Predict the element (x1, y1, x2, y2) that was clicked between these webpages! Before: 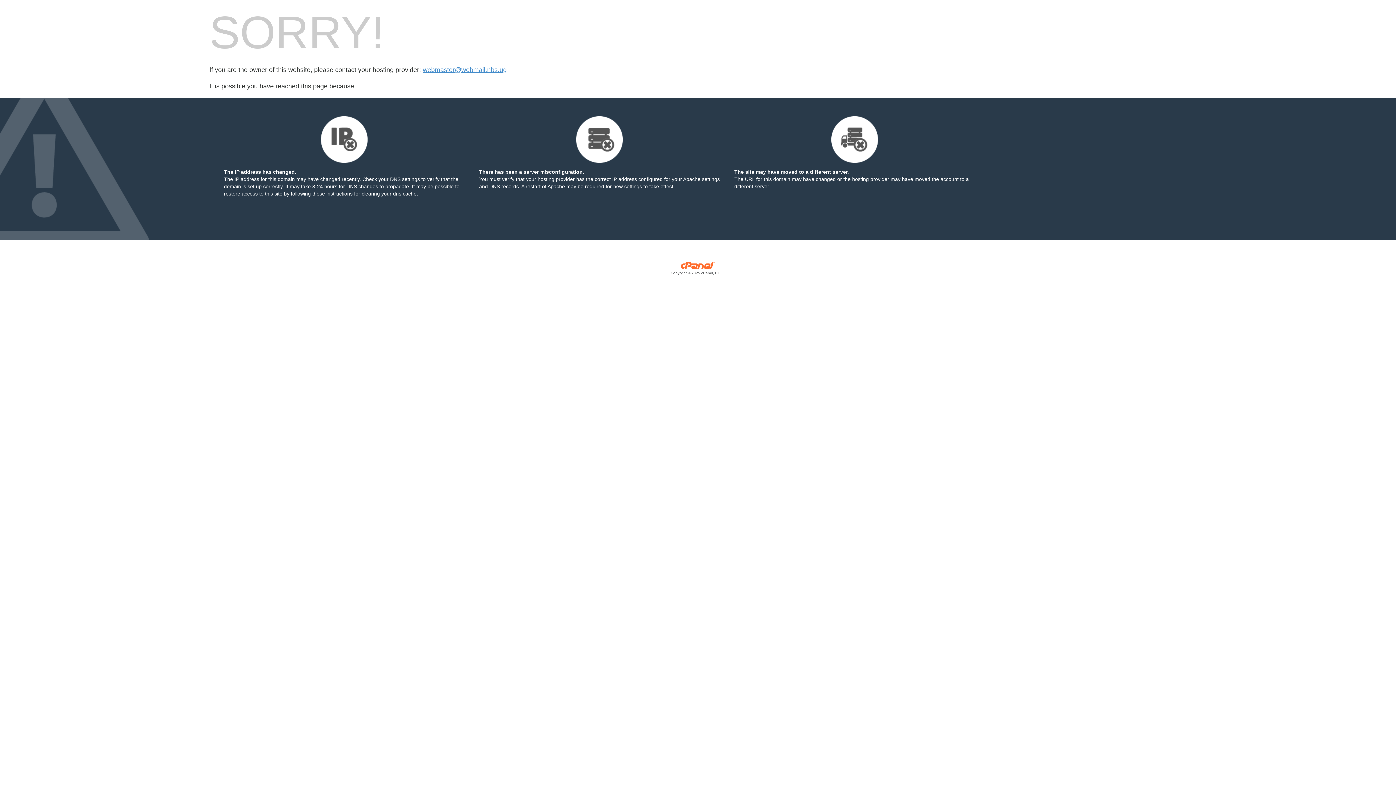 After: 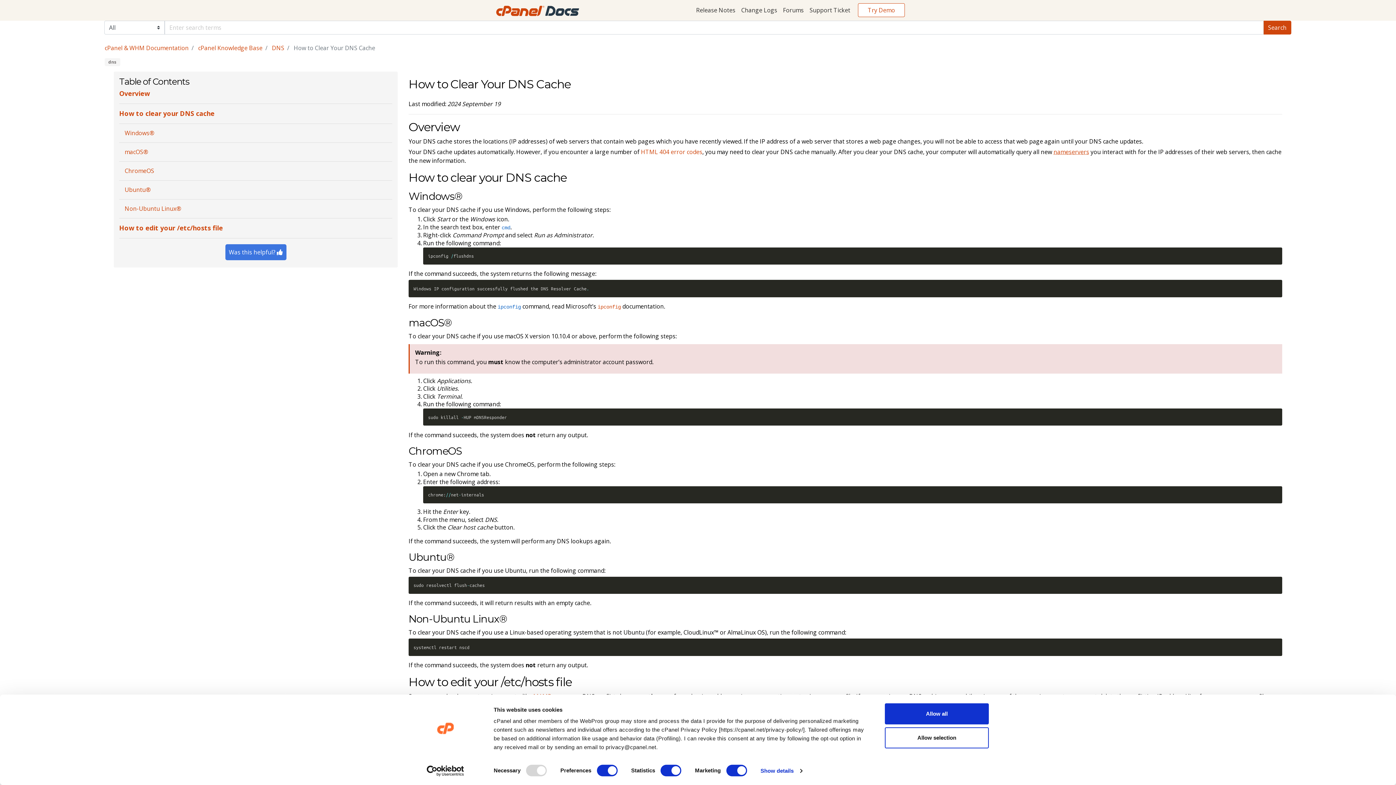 Action: bbox: (290, 190, 352, 196) label: following these instructions